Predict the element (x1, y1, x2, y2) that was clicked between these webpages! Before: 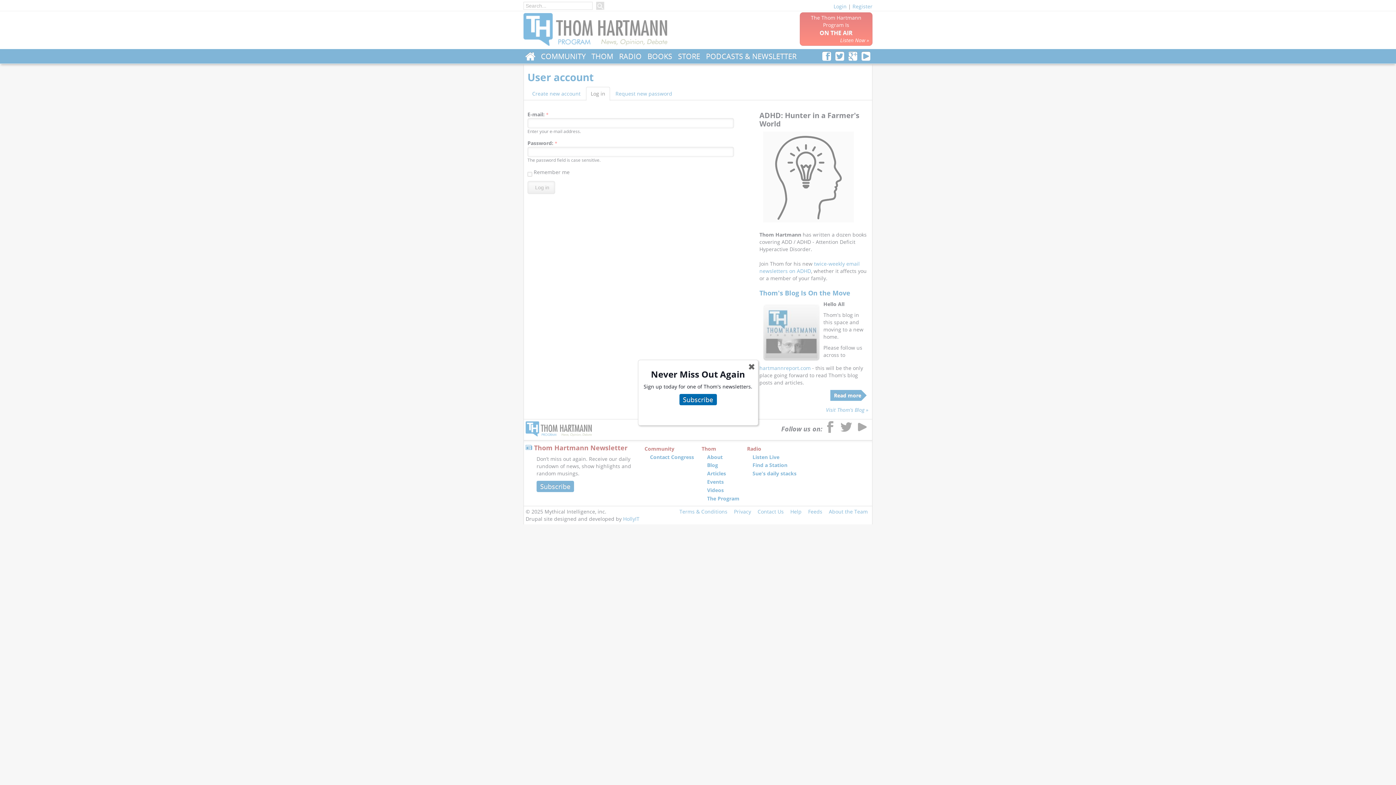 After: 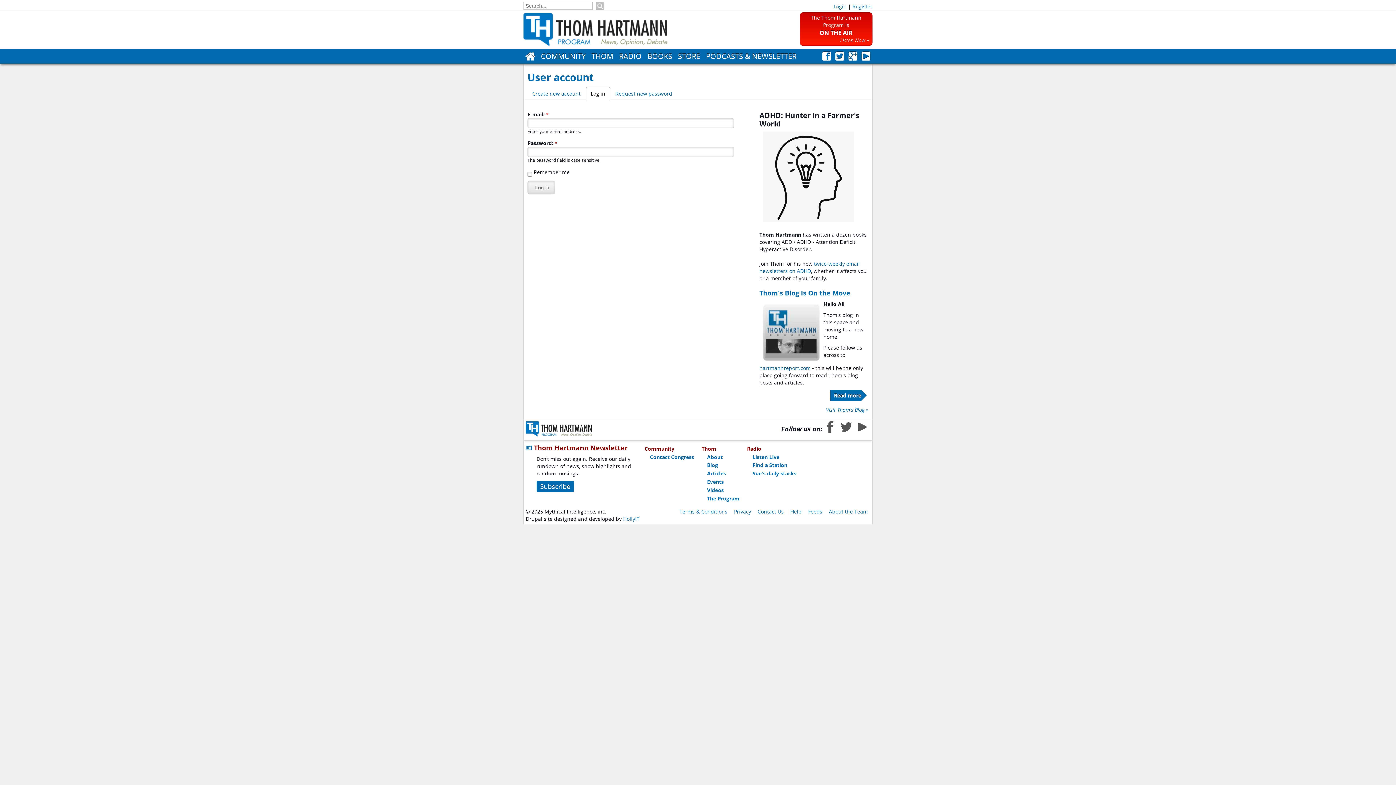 Action: bbox: (743, 358, 759, 375) label: ✖